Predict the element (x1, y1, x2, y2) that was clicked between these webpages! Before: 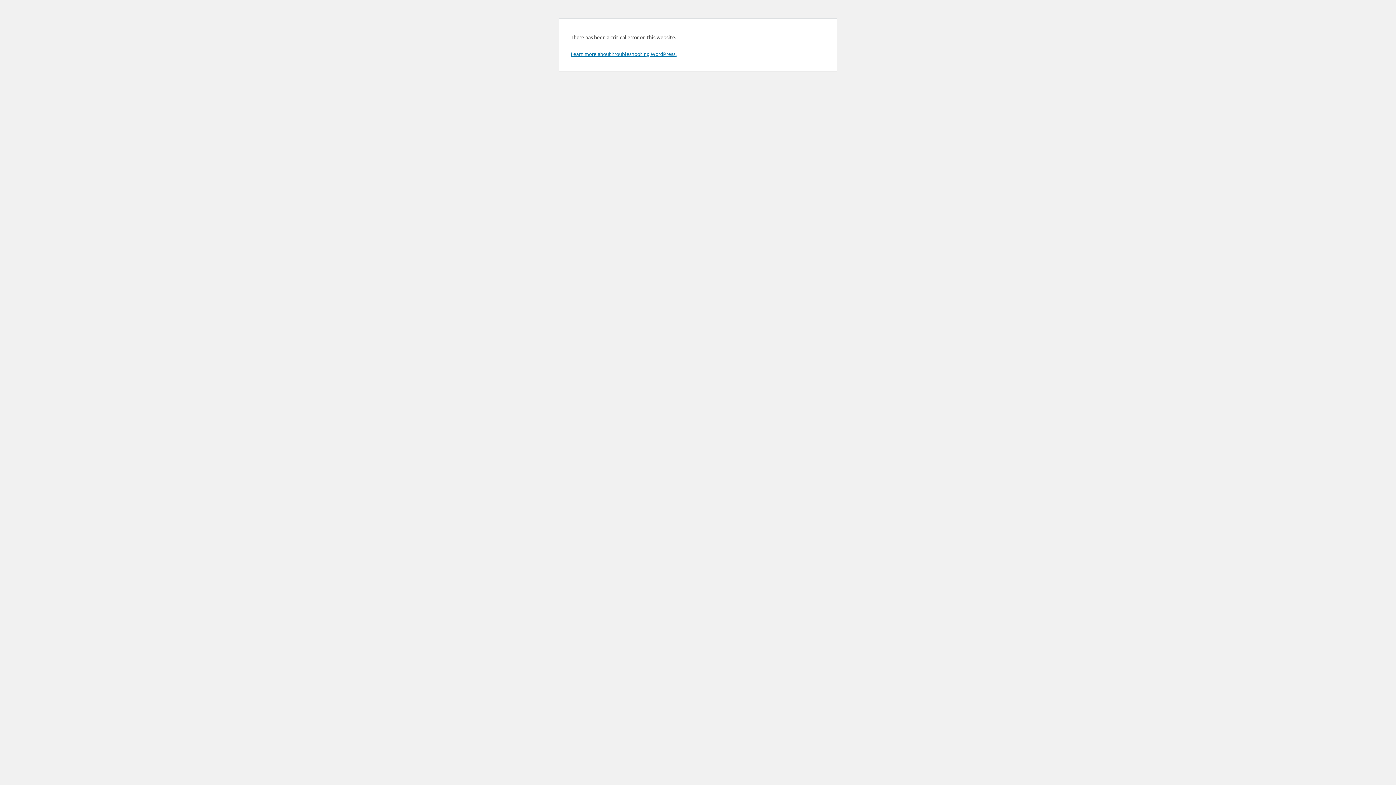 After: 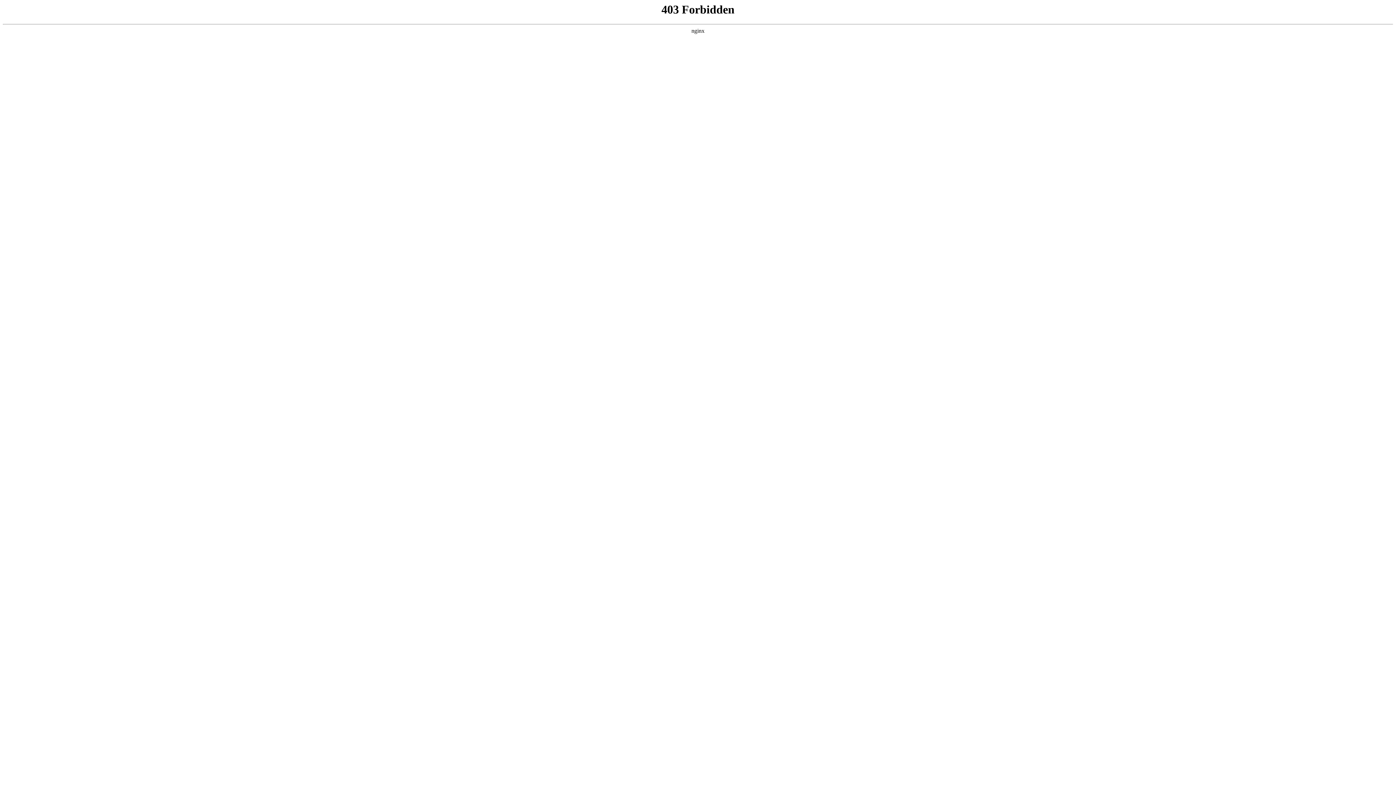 Action: bbox: (570, 50, 676, 57) label: Learn more about troubleshooting WordPress.